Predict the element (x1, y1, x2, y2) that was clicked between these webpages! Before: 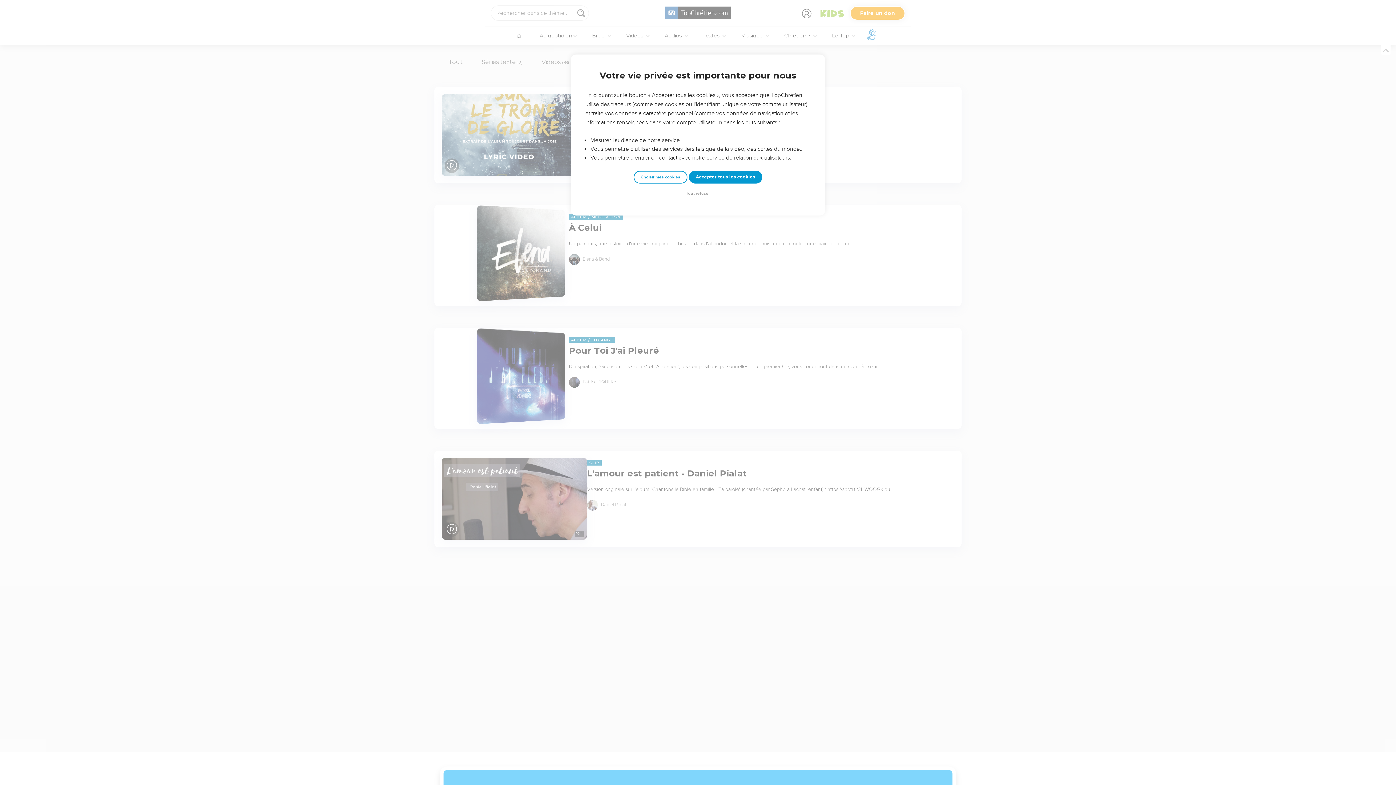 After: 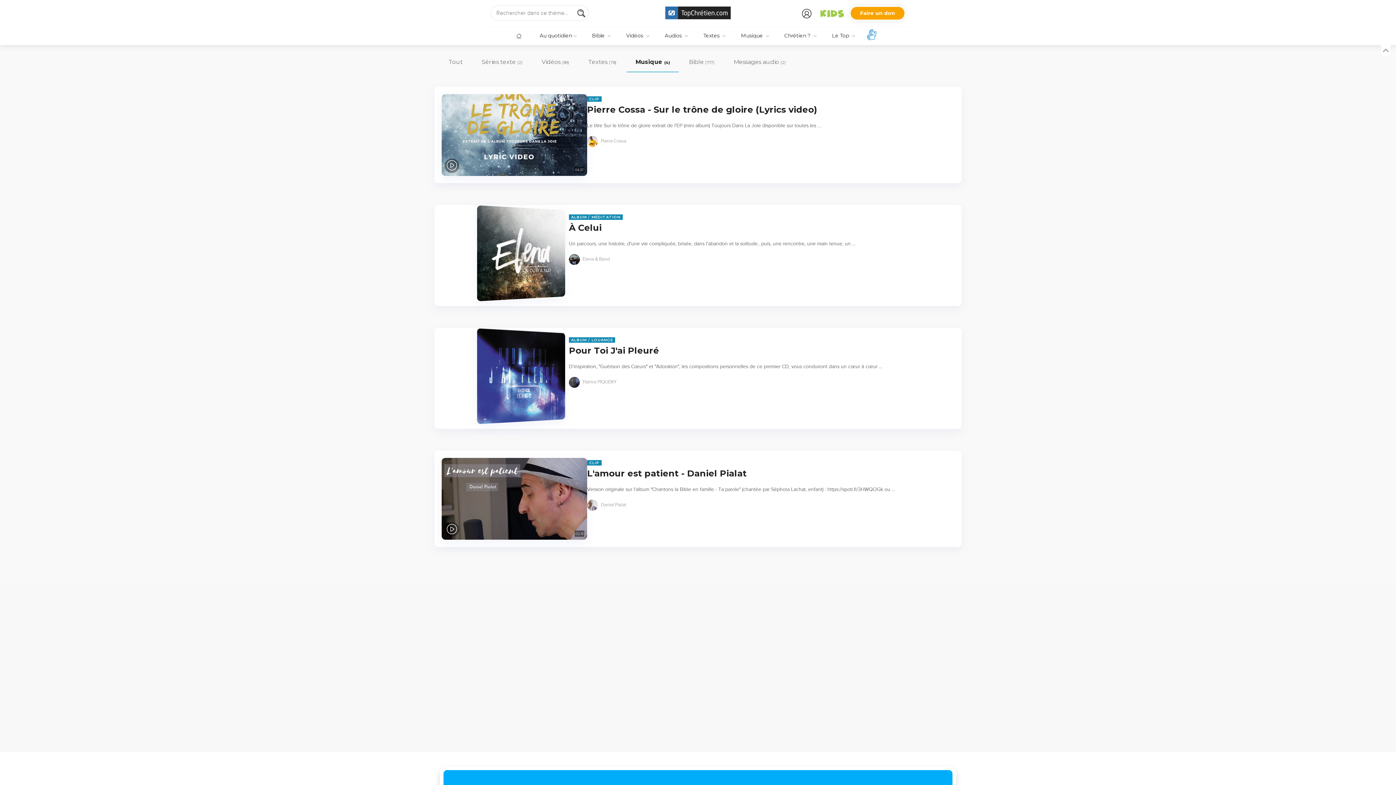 Action: bbox: (684, 190, 712, 197) label: Tout refuser